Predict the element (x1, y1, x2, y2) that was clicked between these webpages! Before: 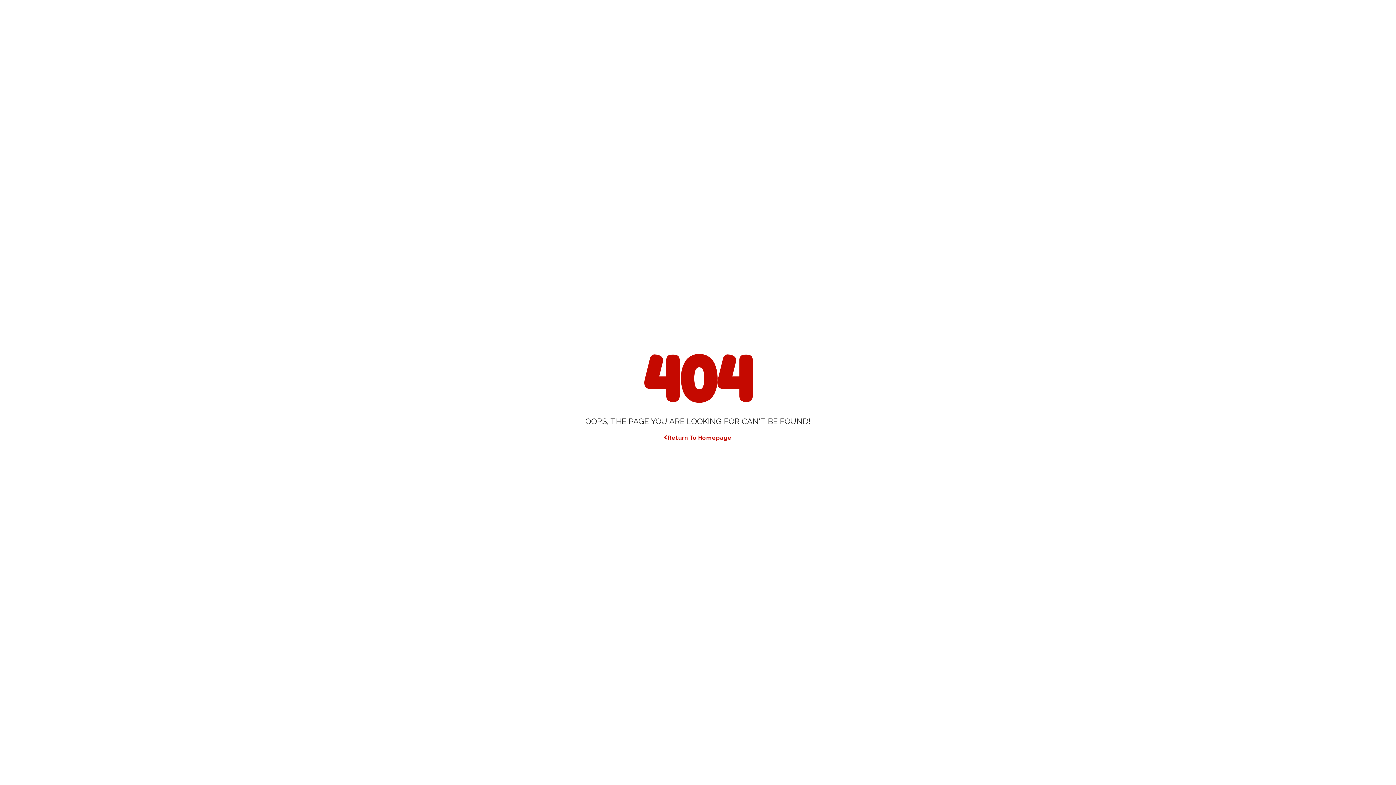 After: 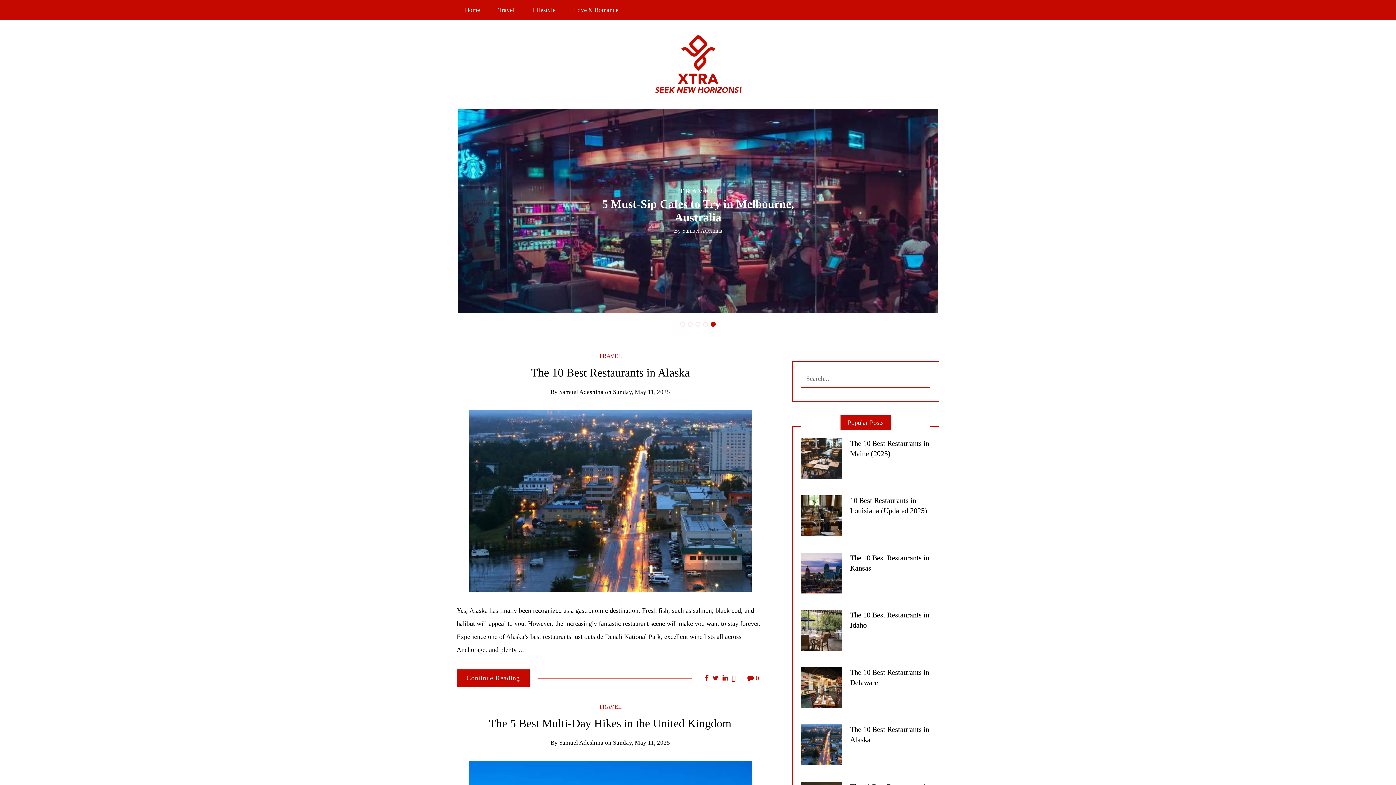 Action: label: Return To Homepage bbox: (664, 426, 731, 442)